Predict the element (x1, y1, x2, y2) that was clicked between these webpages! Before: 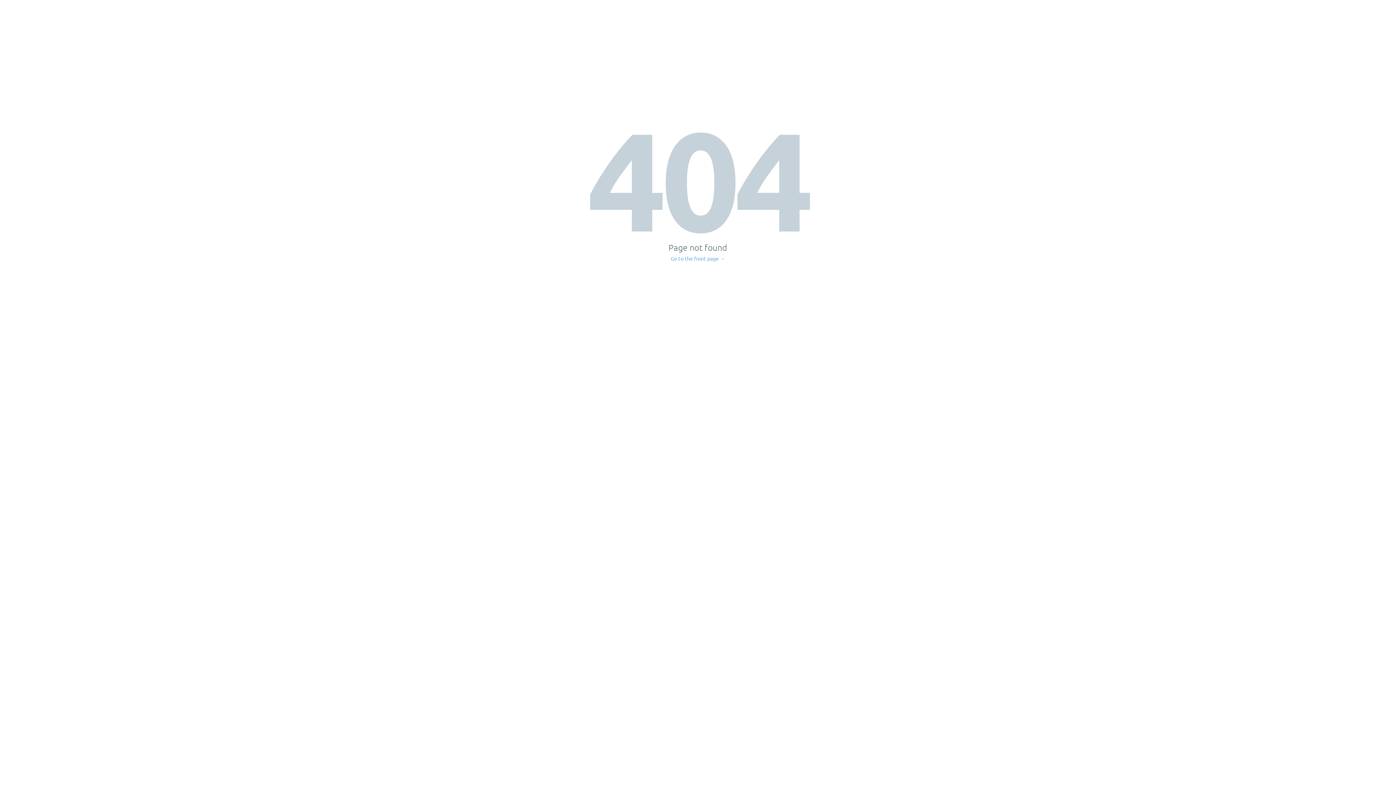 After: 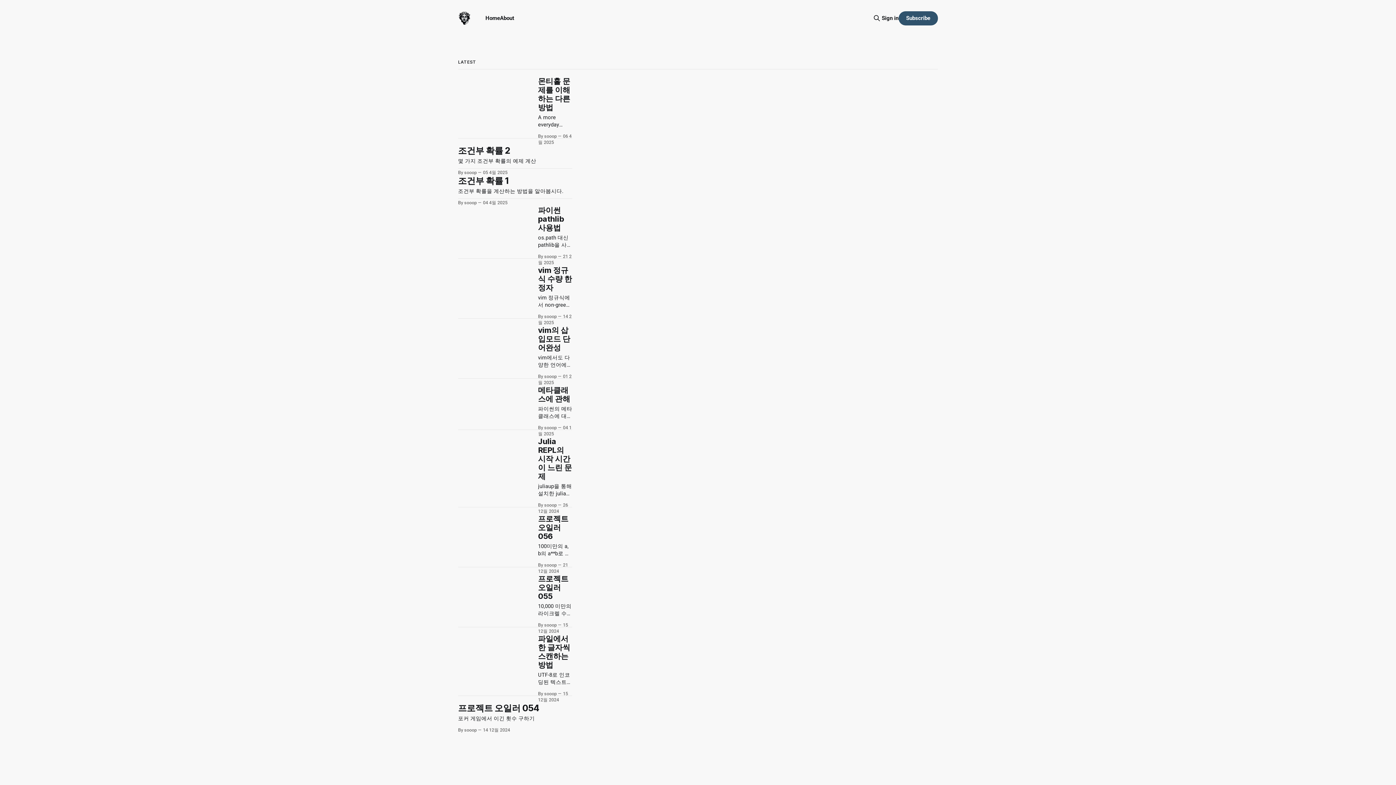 Action: bbox: (671, 256, 725, 261) label: Go to the front page →